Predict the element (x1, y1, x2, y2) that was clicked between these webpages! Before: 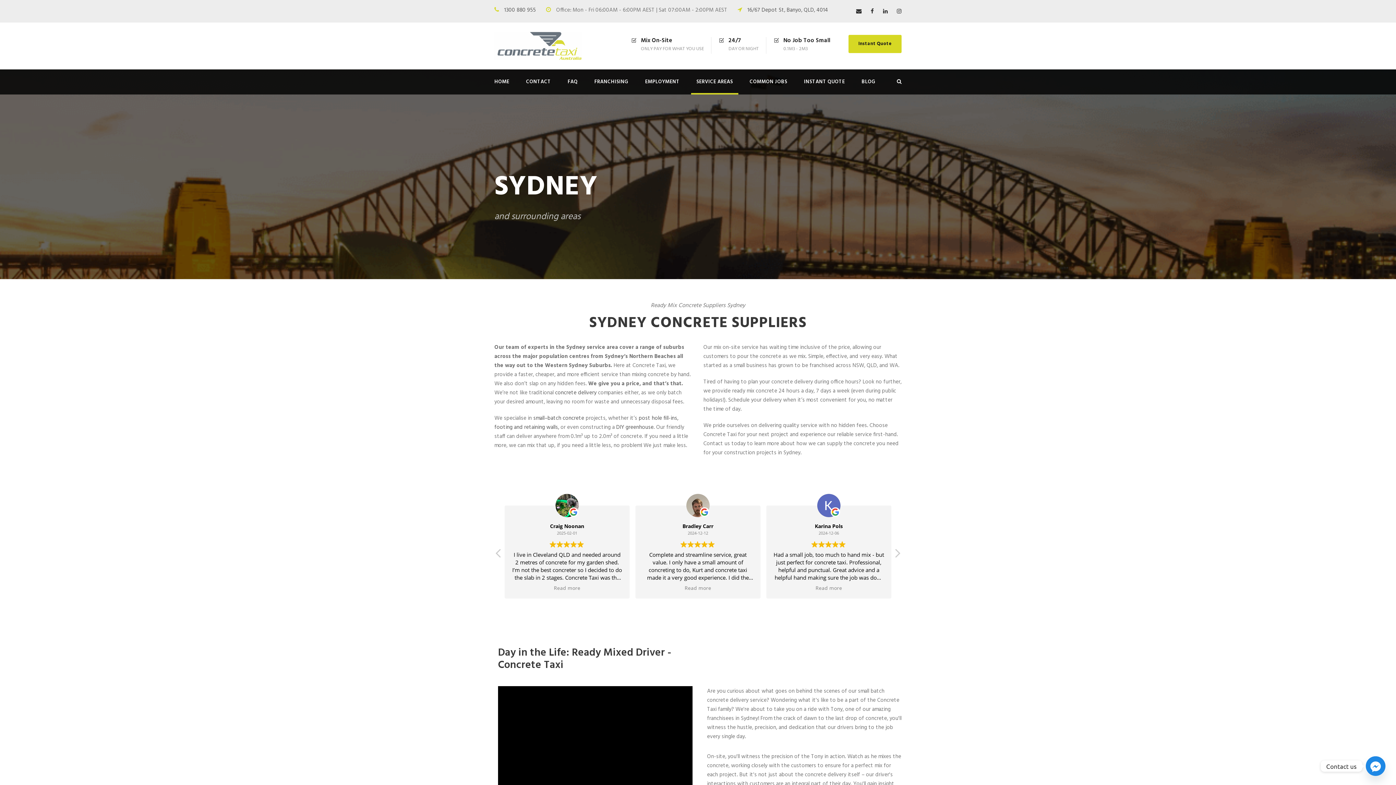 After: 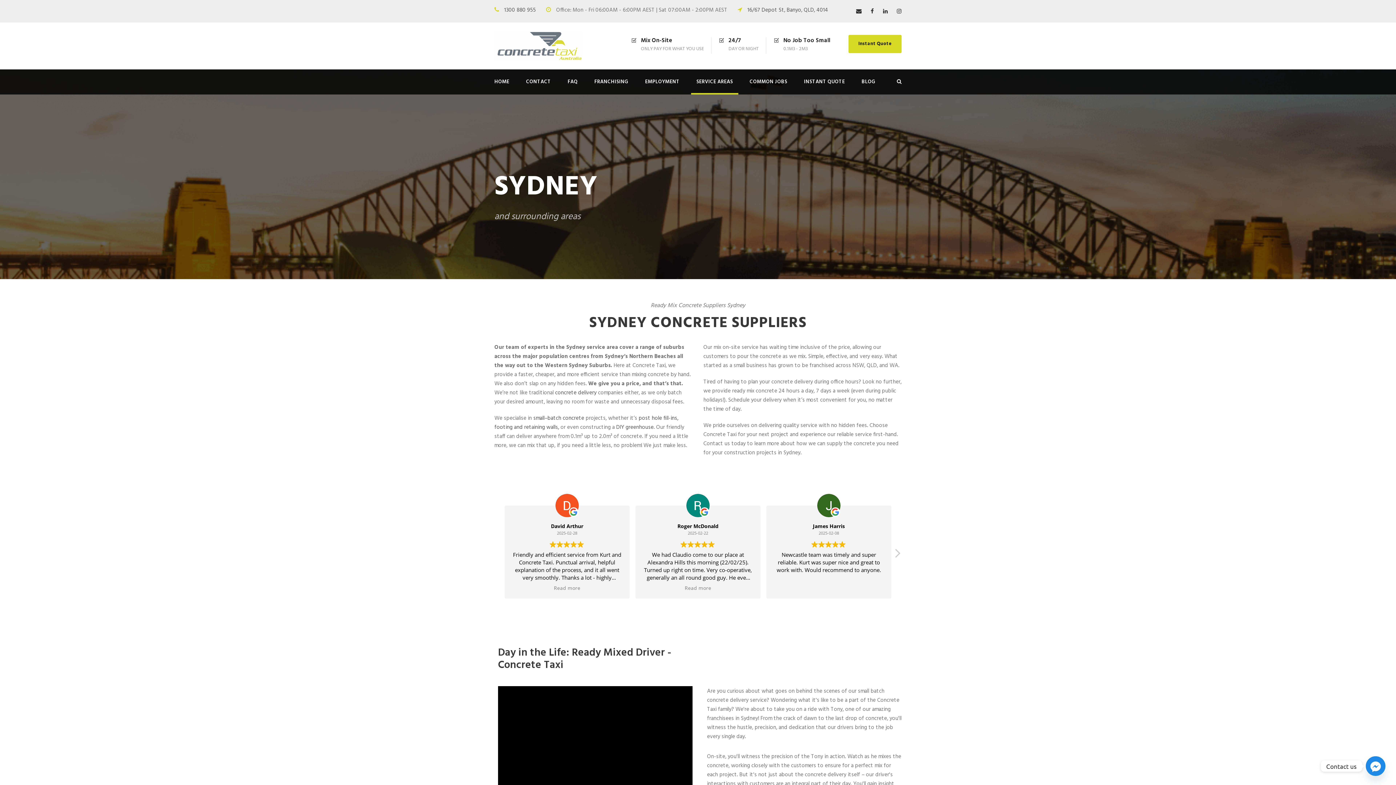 Action: bbox: (504, 5, 536, 14) label: 1300 880 955